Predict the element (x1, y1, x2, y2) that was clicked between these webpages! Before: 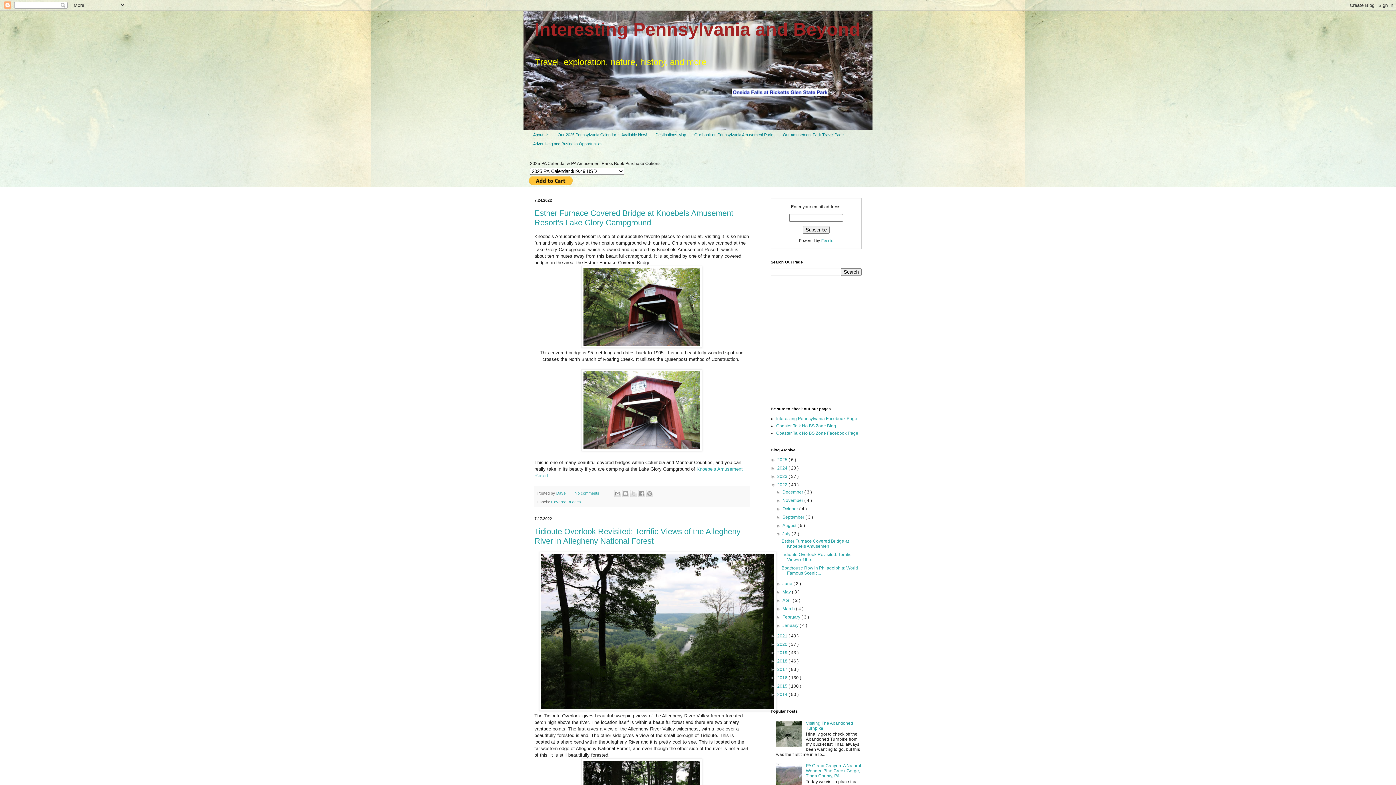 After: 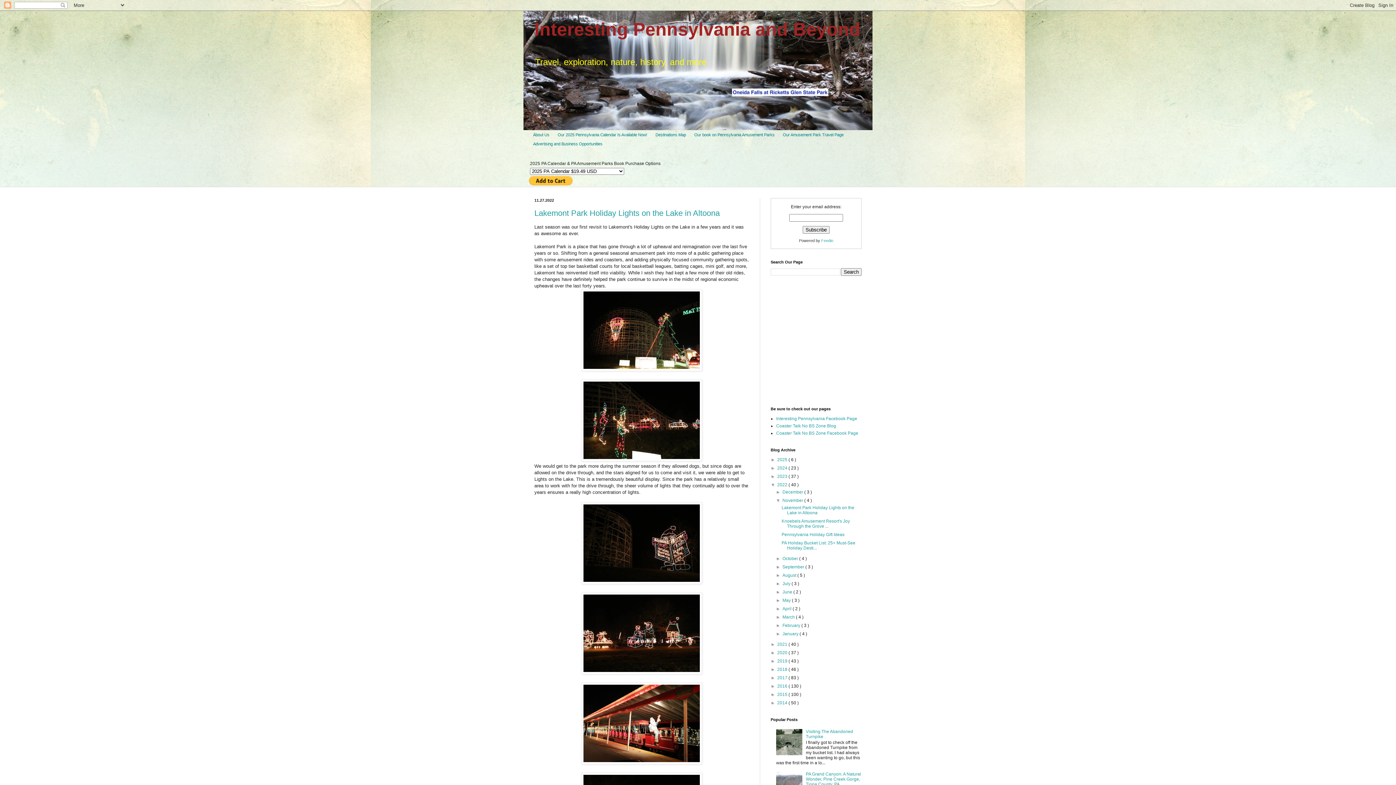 Action: label: November  bbox: (782, 498, 804, 503)